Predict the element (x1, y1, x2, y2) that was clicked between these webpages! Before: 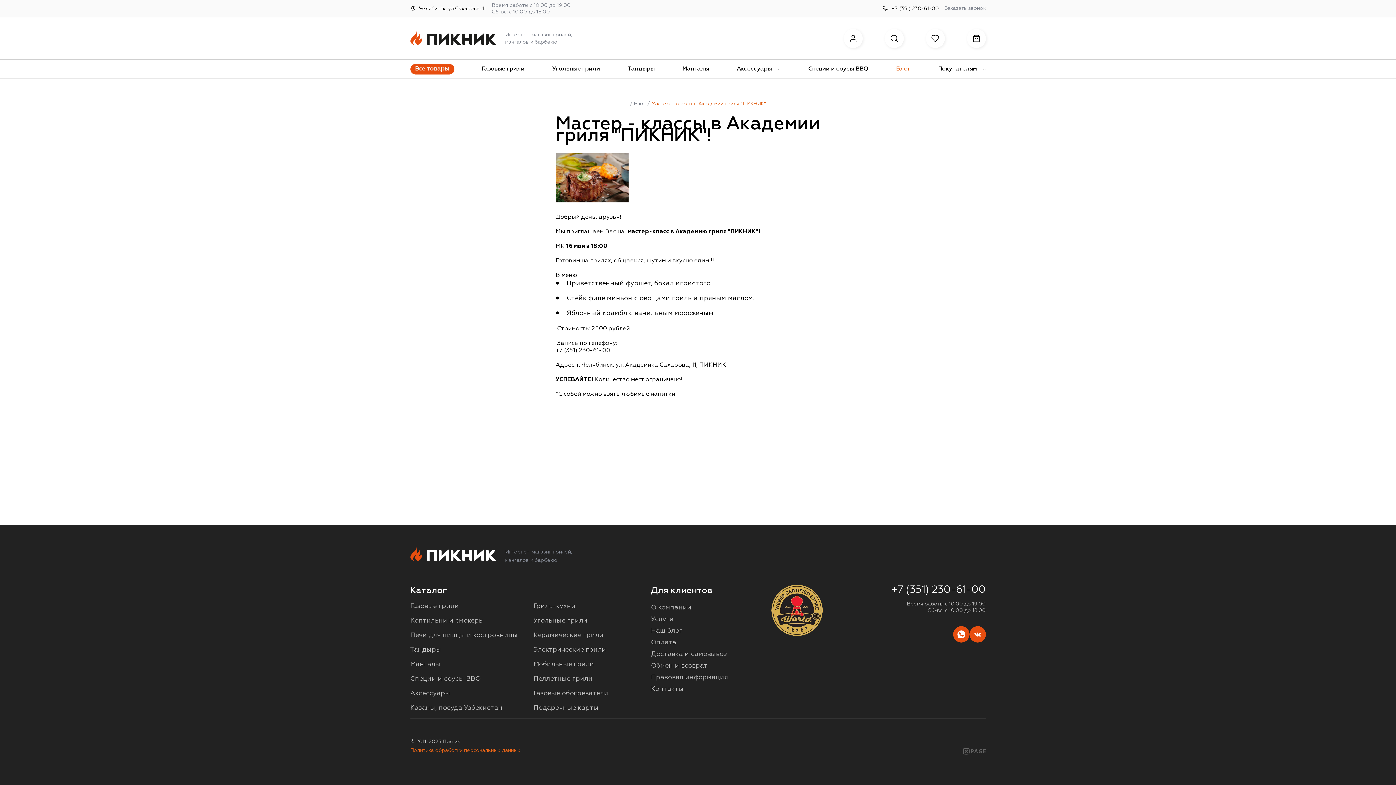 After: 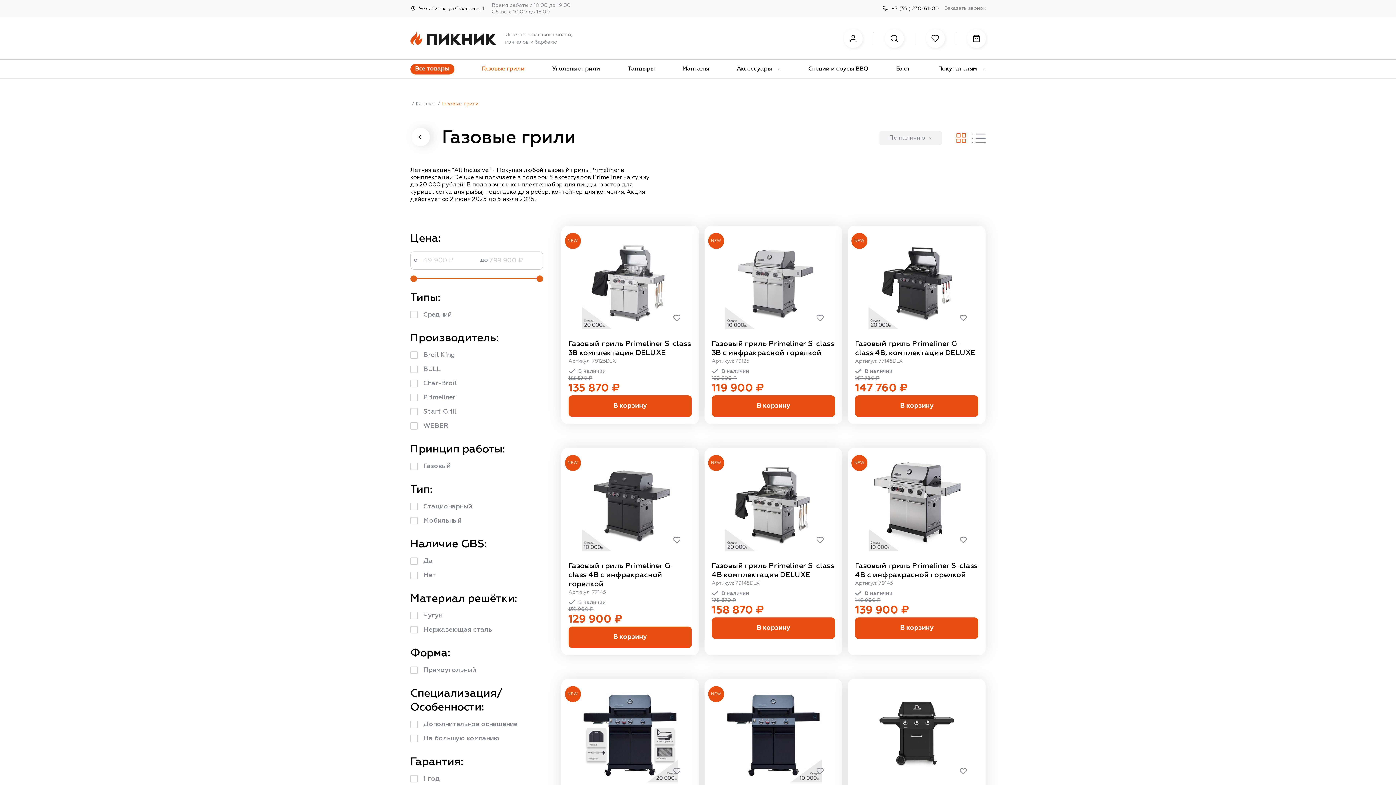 Action: label: Газовые грили bbox: (410, 602, 459, 612)